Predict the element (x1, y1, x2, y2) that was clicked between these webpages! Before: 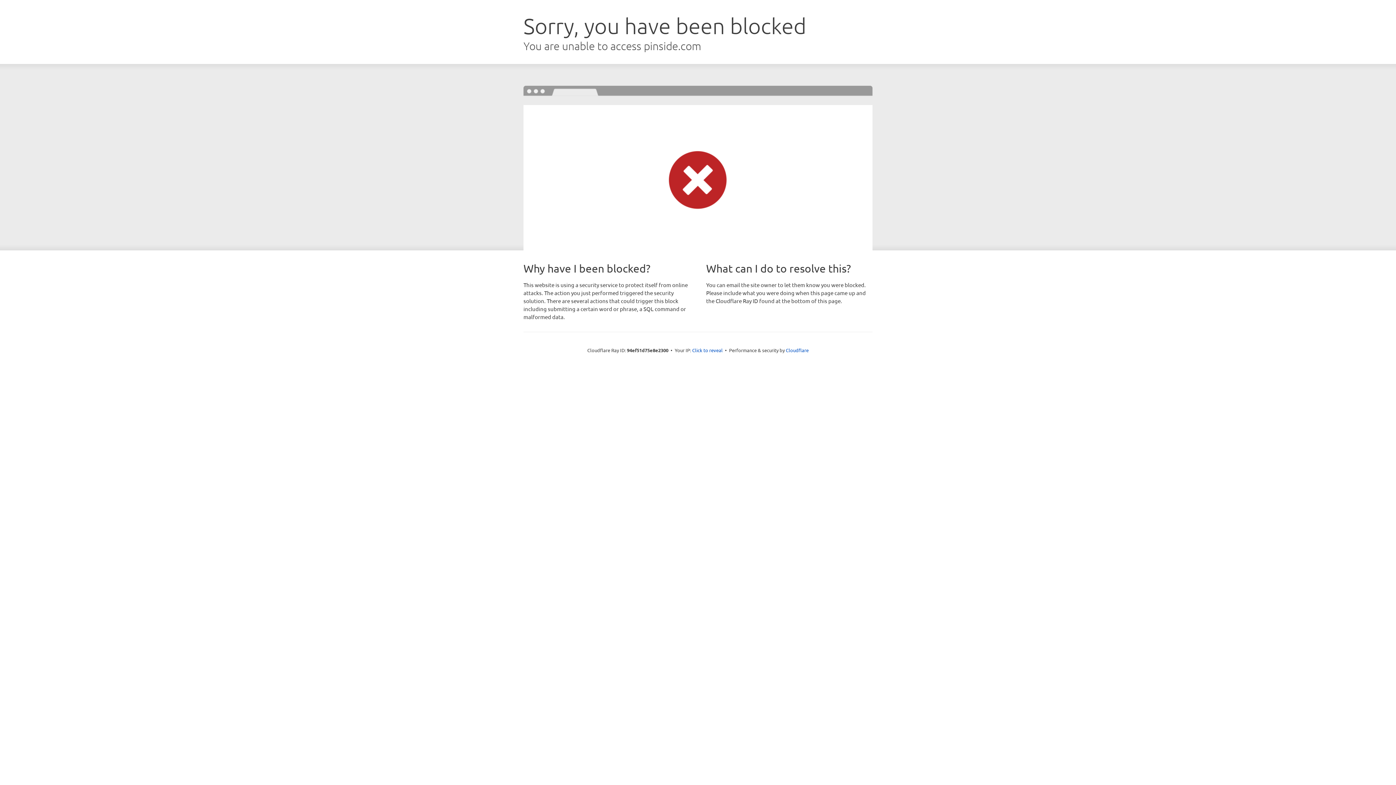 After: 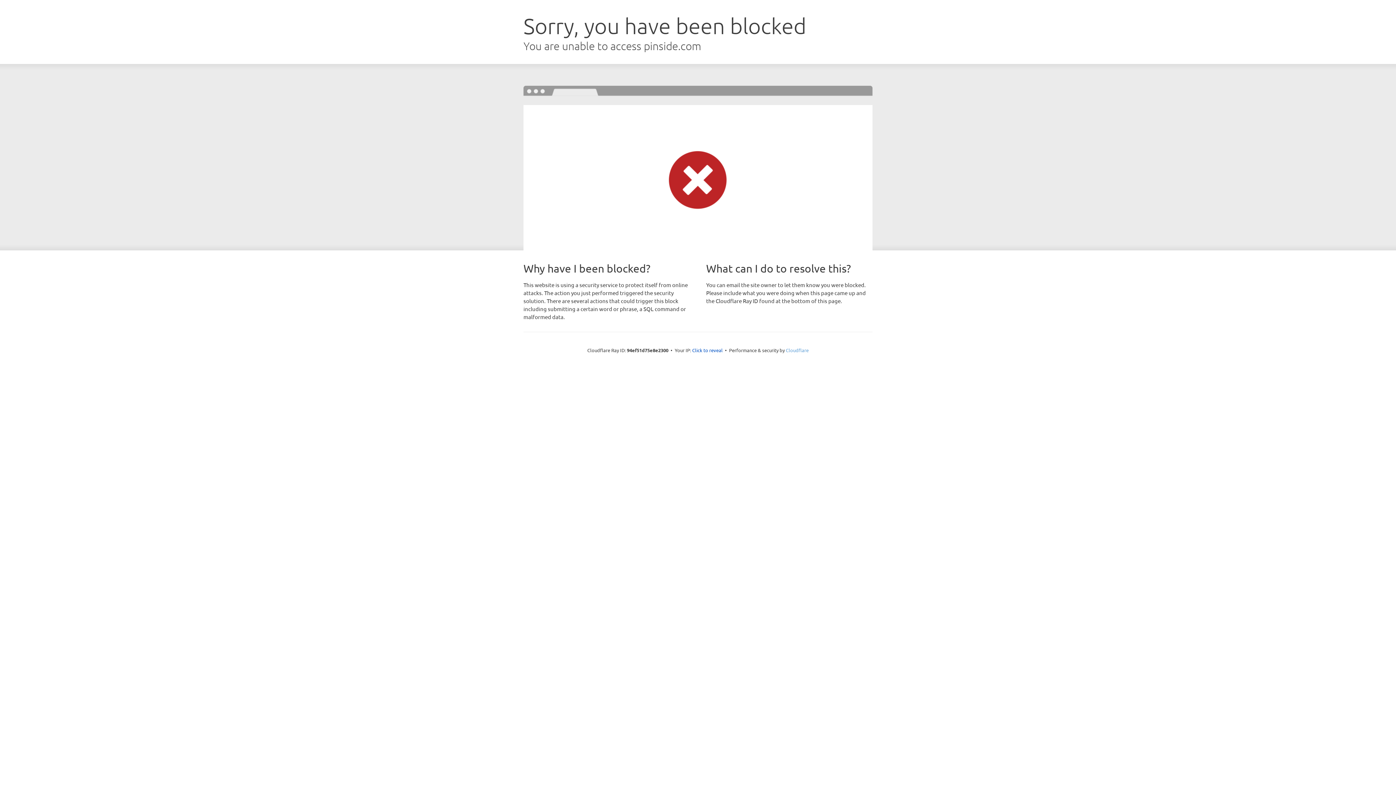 Action: bbox: (786, 347, 808, 353) label: Cloudflare